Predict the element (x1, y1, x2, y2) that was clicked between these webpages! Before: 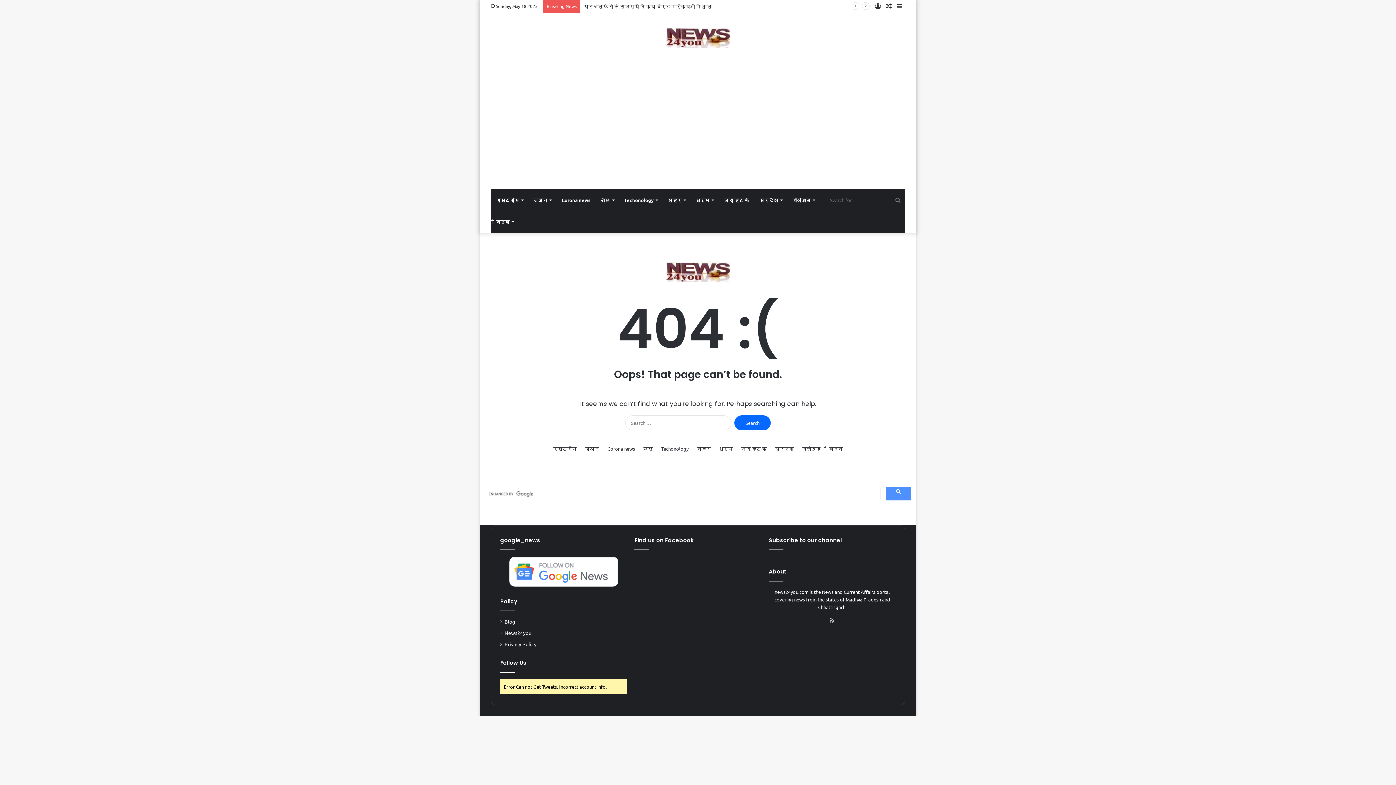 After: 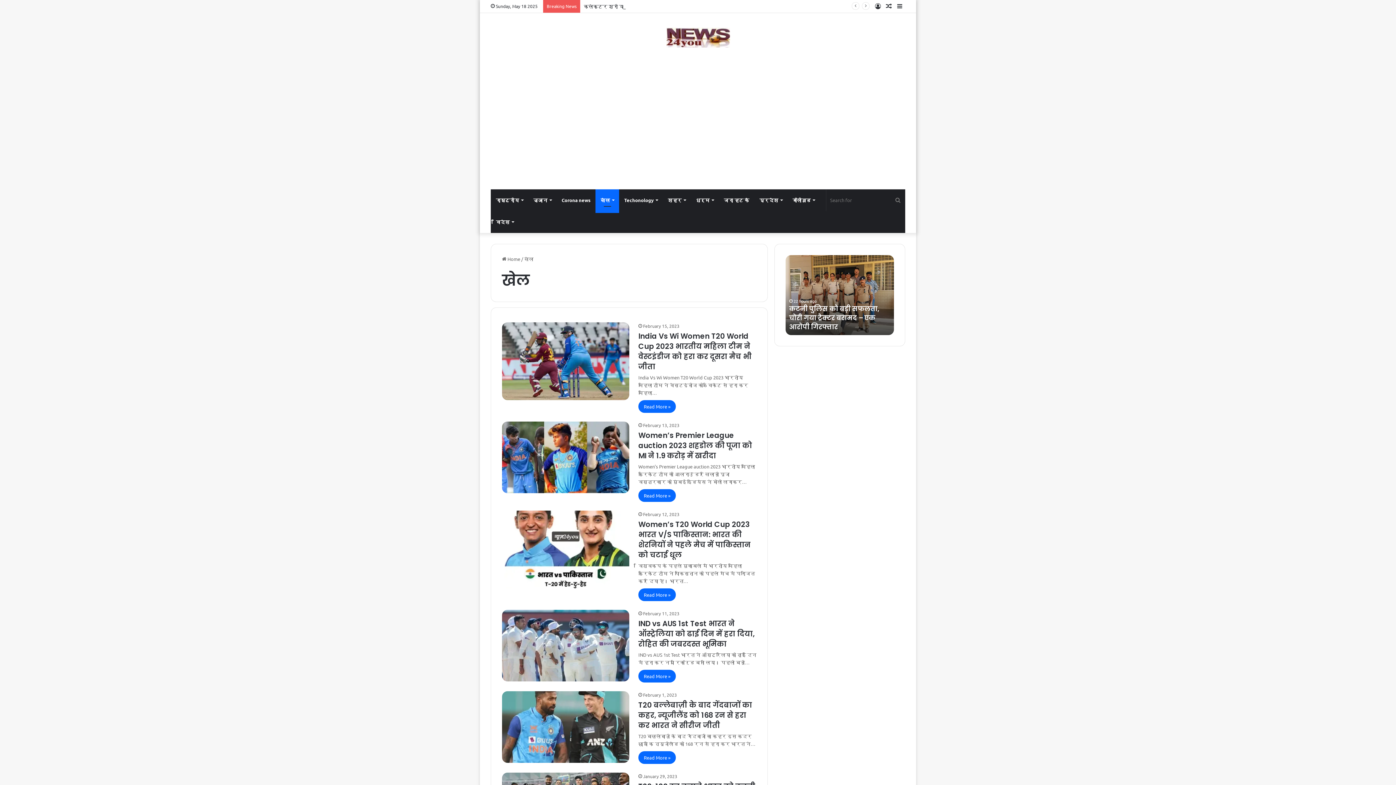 Action: bbox: (643, 445, 653, 452) label: खेल